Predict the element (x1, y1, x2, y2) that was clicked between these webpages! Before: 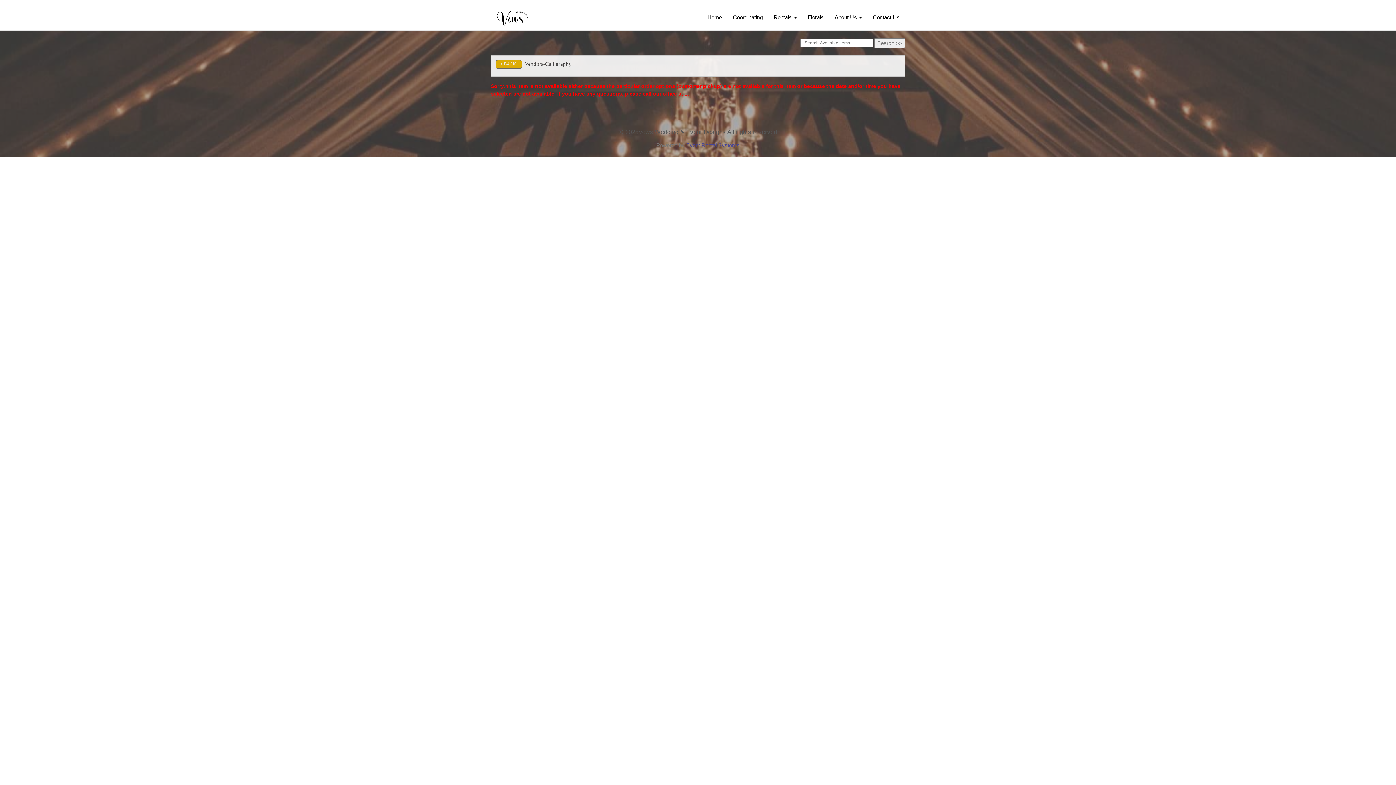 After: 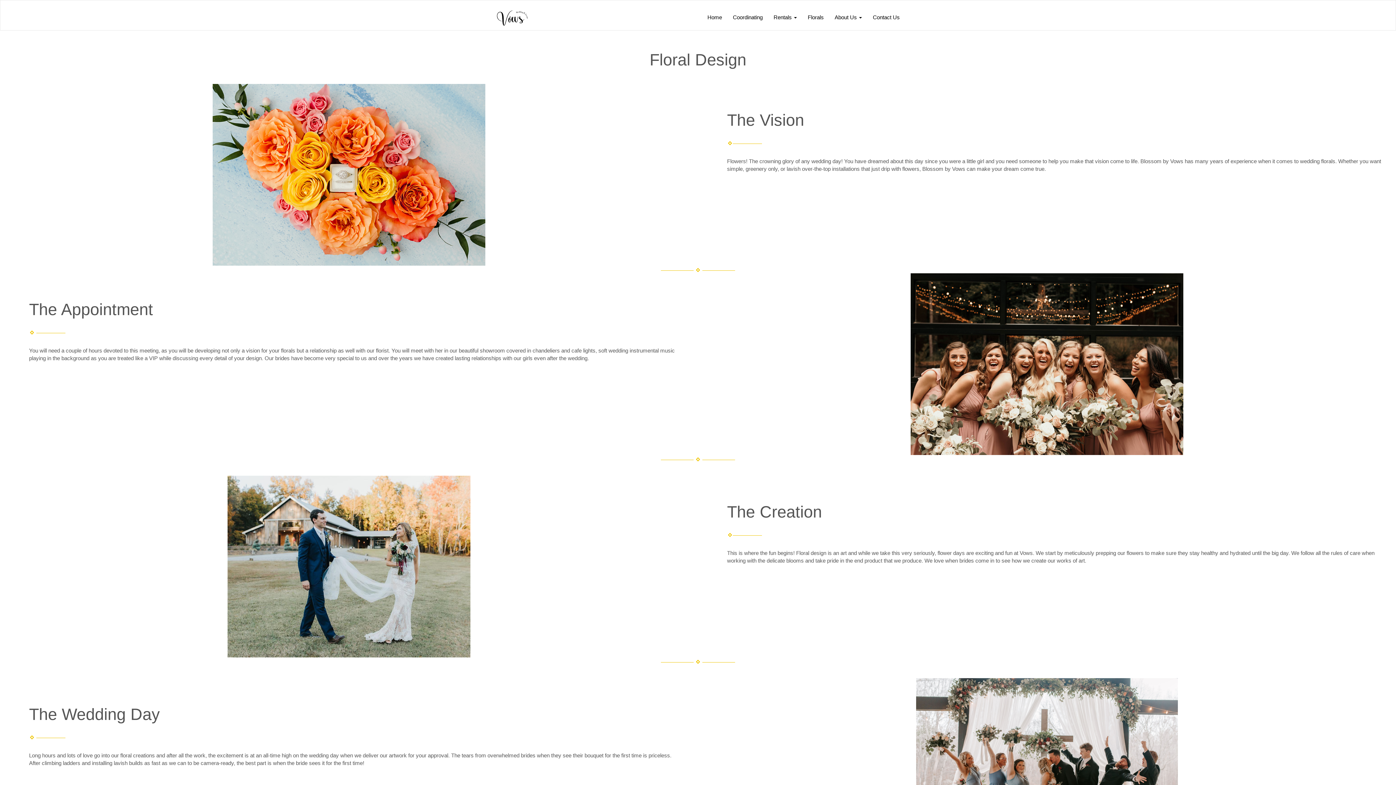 Action: bbox: (802, 8, 829, 26) label: Florals